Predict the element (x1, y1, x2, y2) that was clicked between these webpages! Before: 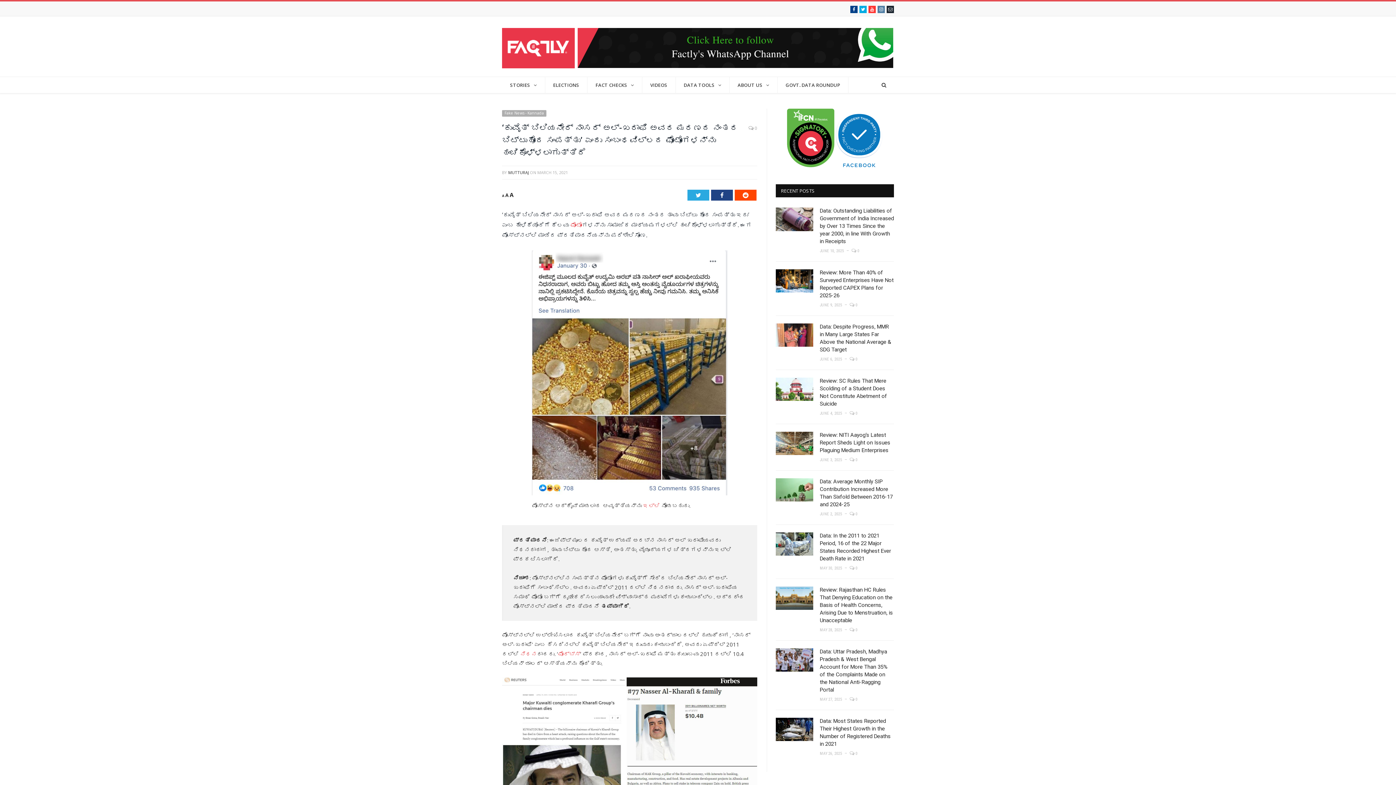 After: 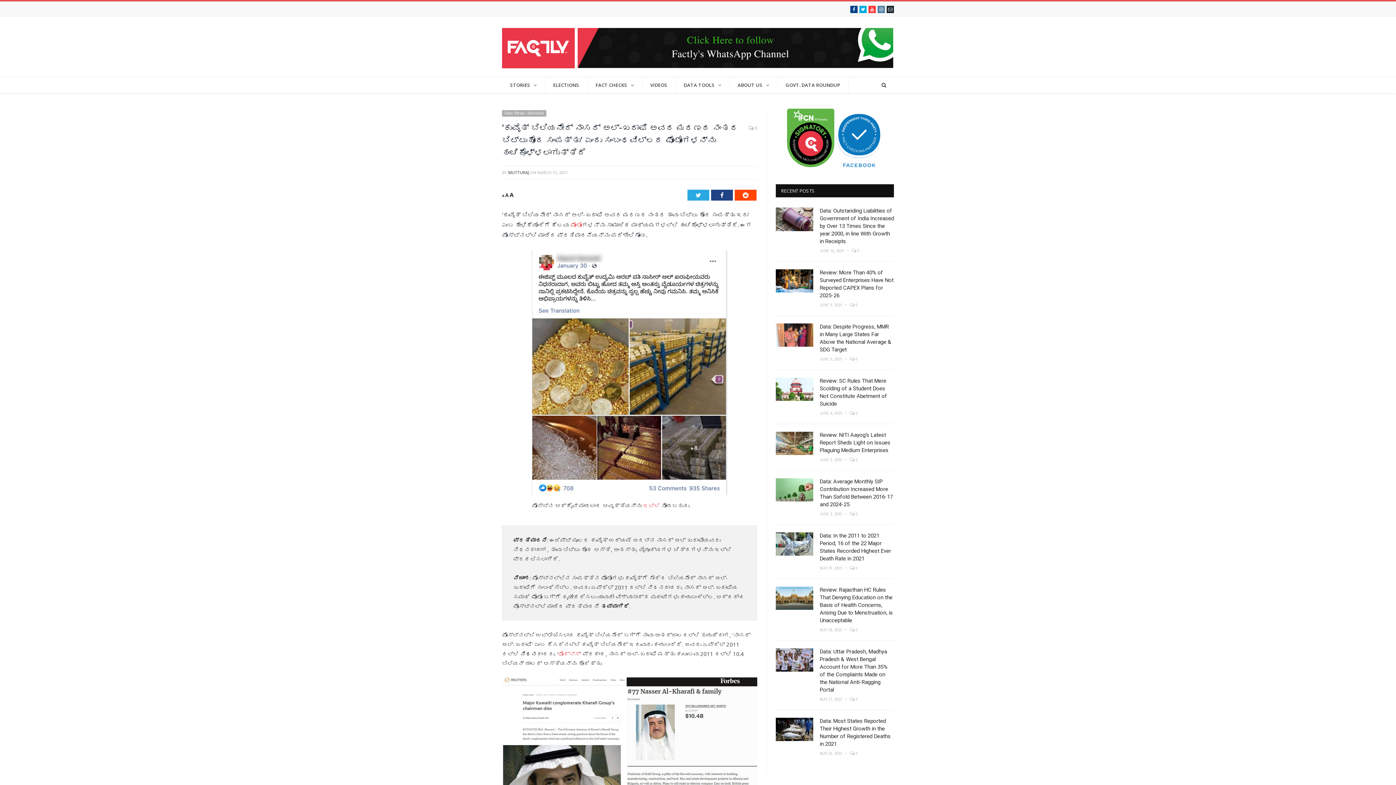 Action: label: ನಿಧನ bbox: (520, 650, 537, 657)